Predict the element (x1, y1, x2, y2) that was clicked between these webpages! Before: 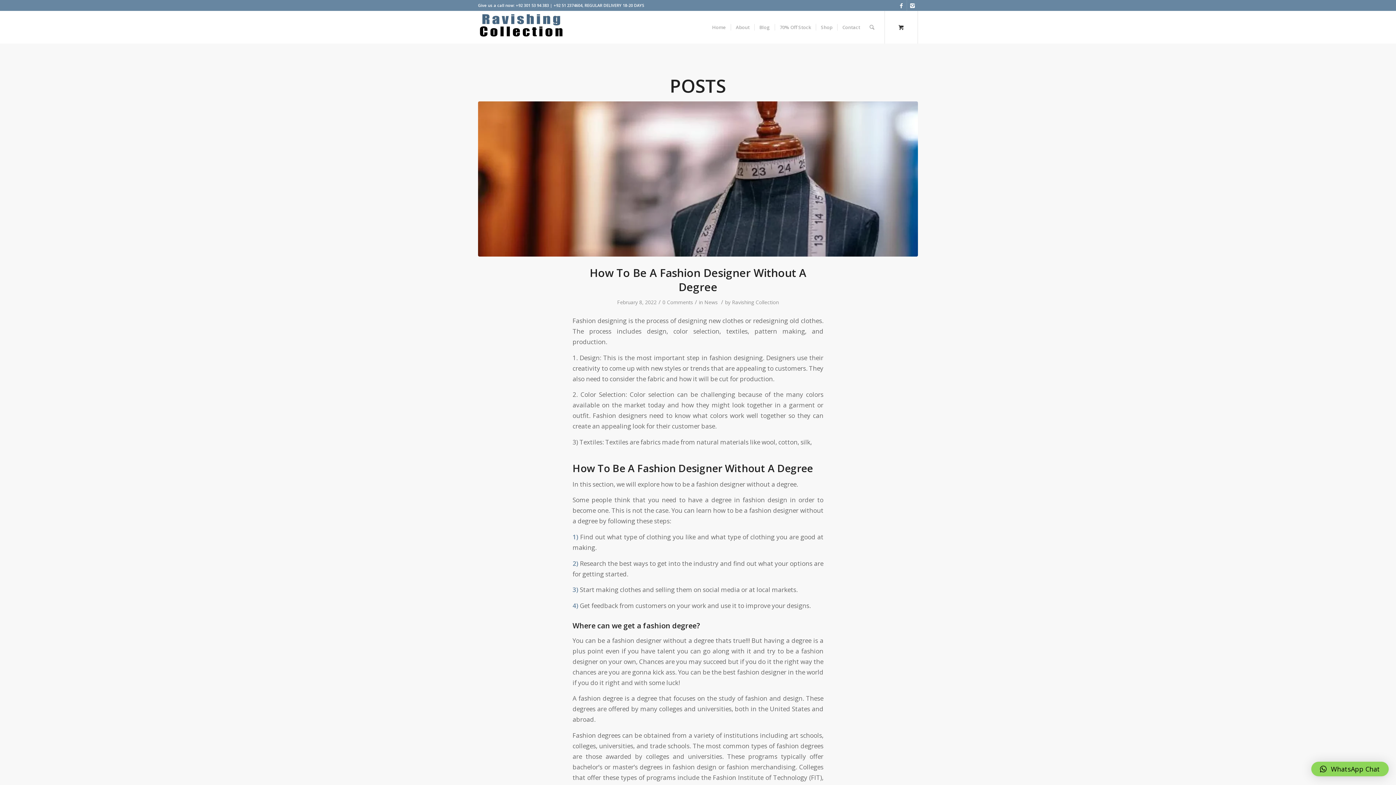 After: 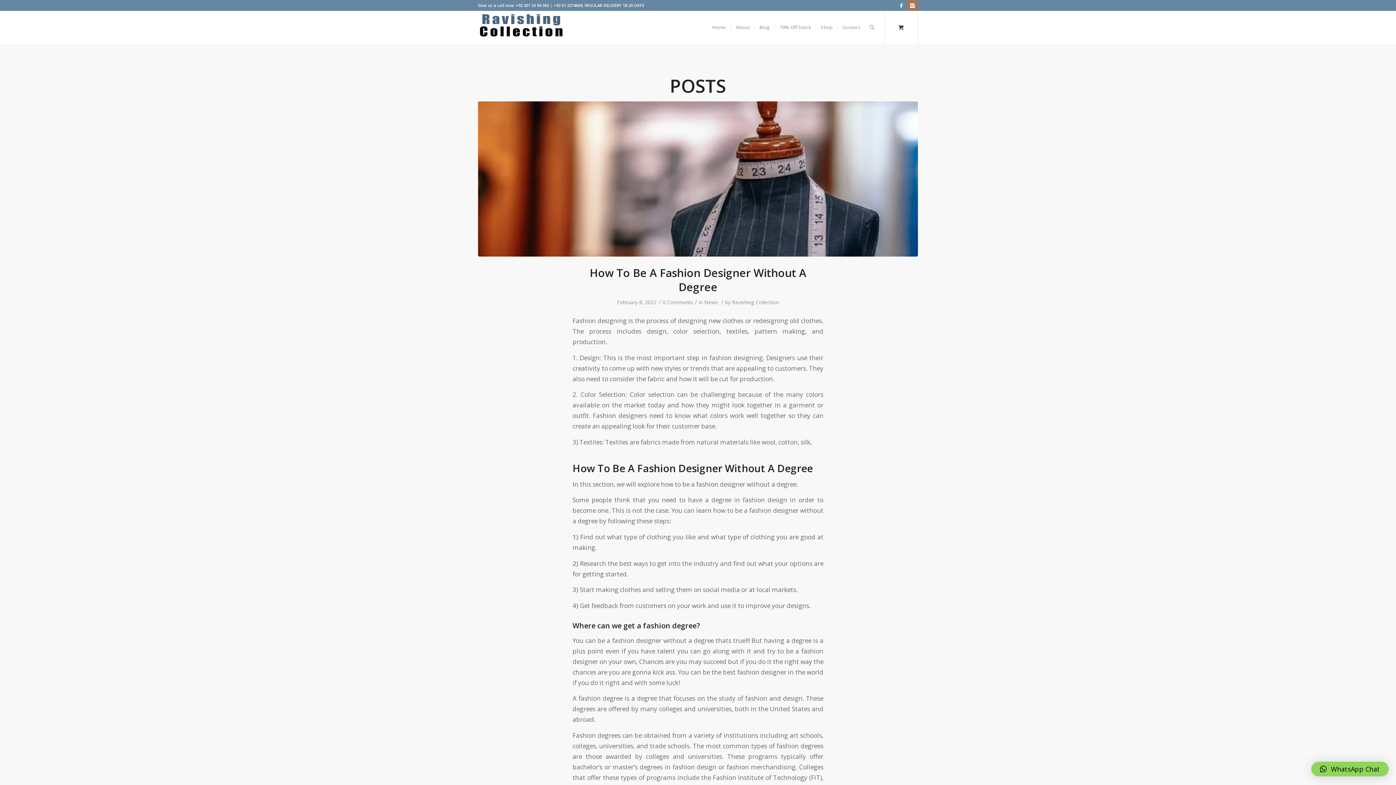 Action: bbox: (907, 0, 918, 10)